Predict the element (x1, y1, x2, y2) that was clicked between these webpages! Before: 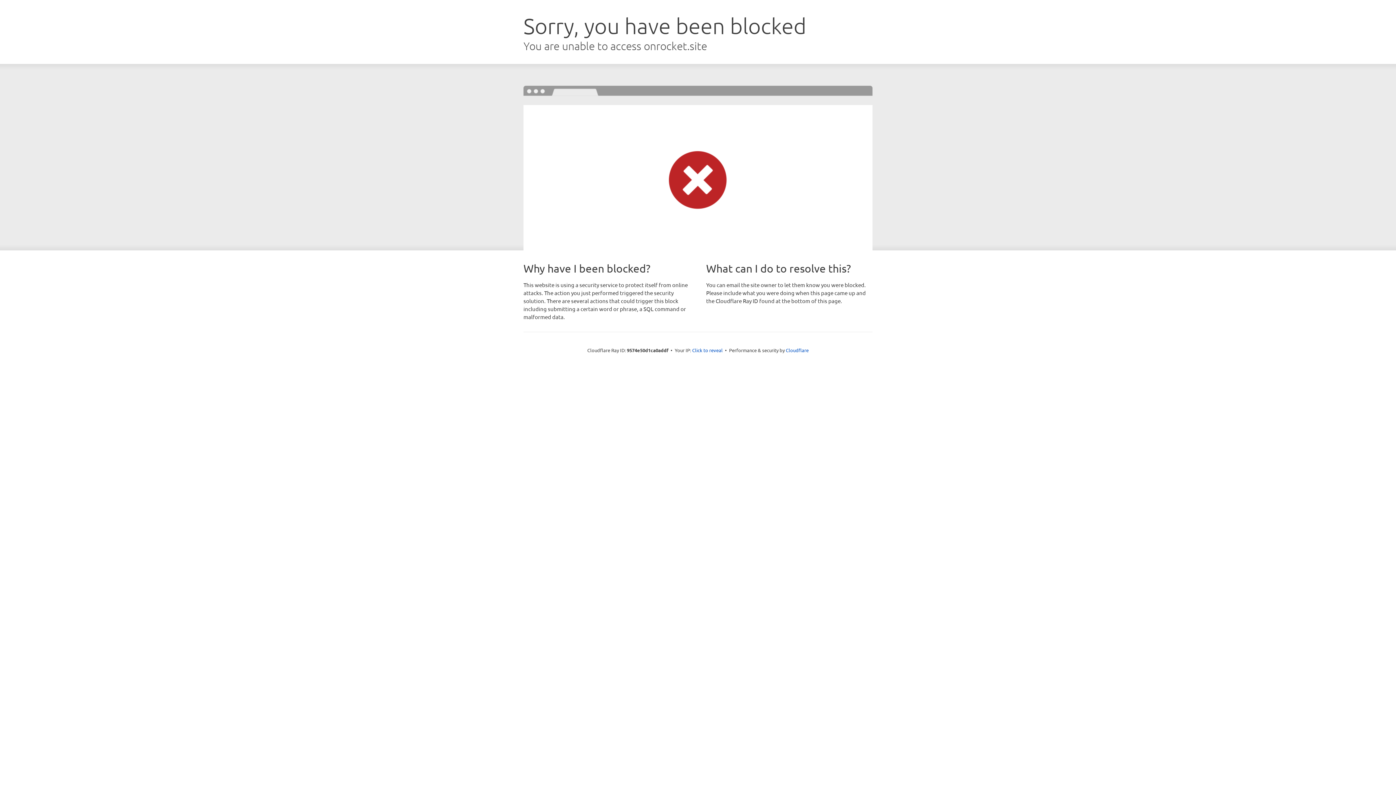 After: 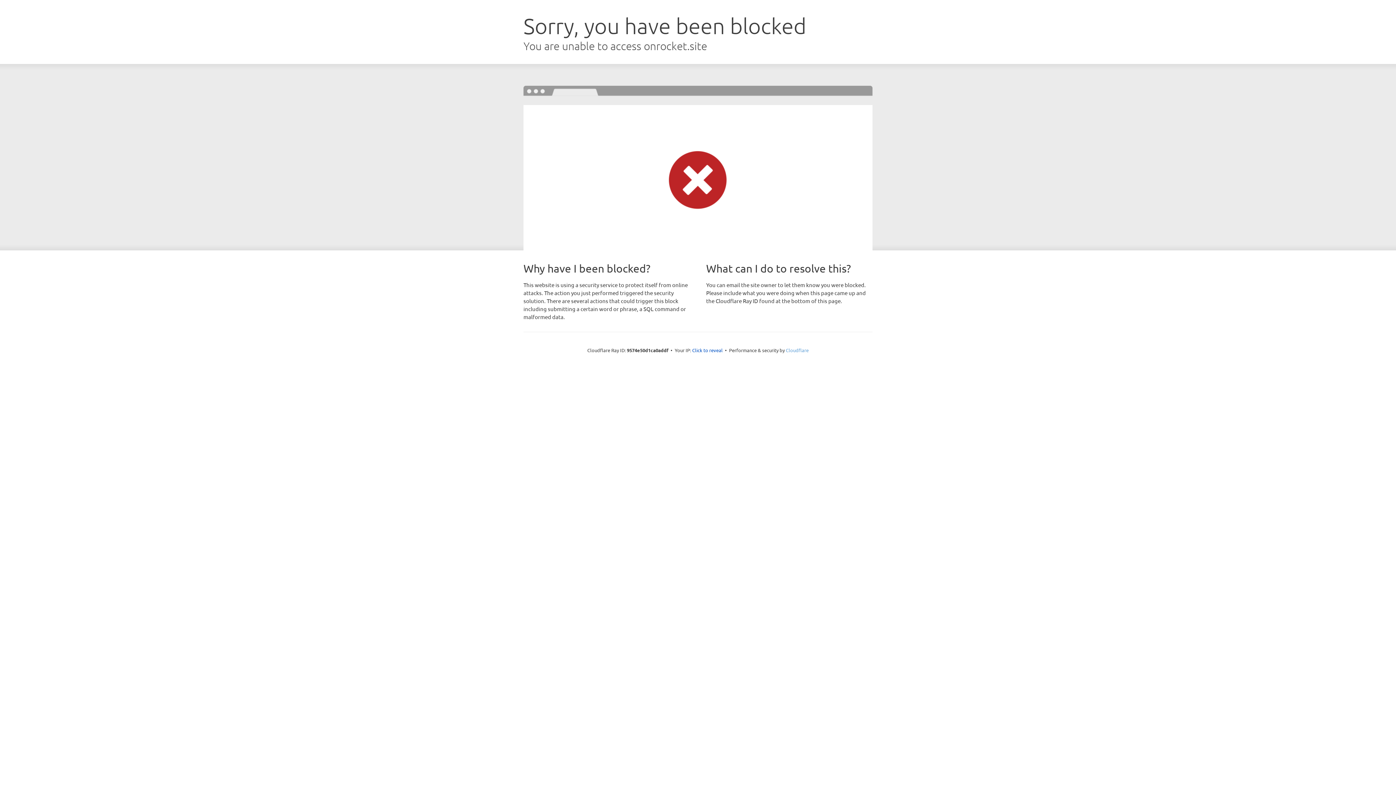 Action: label: Cloudflare bbox: (786, 347, 808, 353)